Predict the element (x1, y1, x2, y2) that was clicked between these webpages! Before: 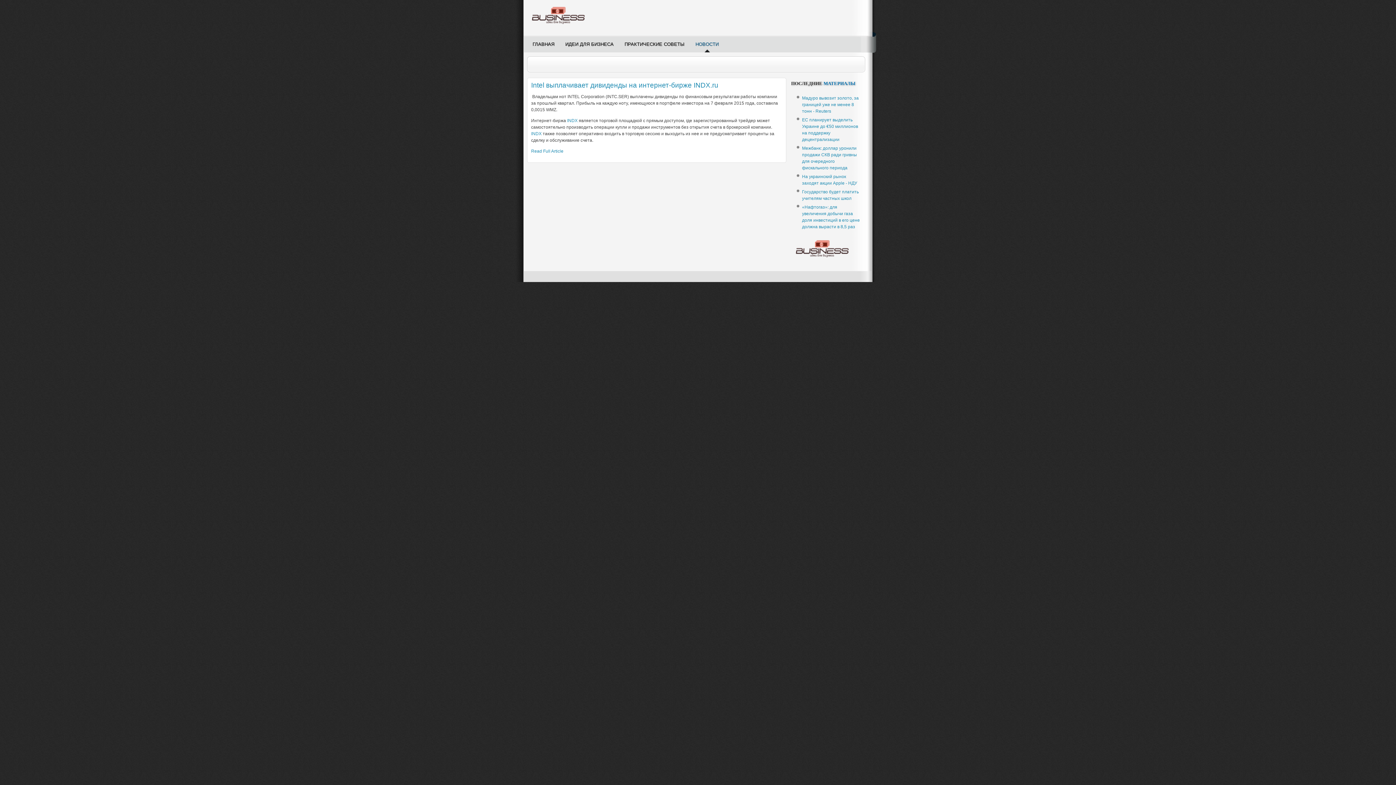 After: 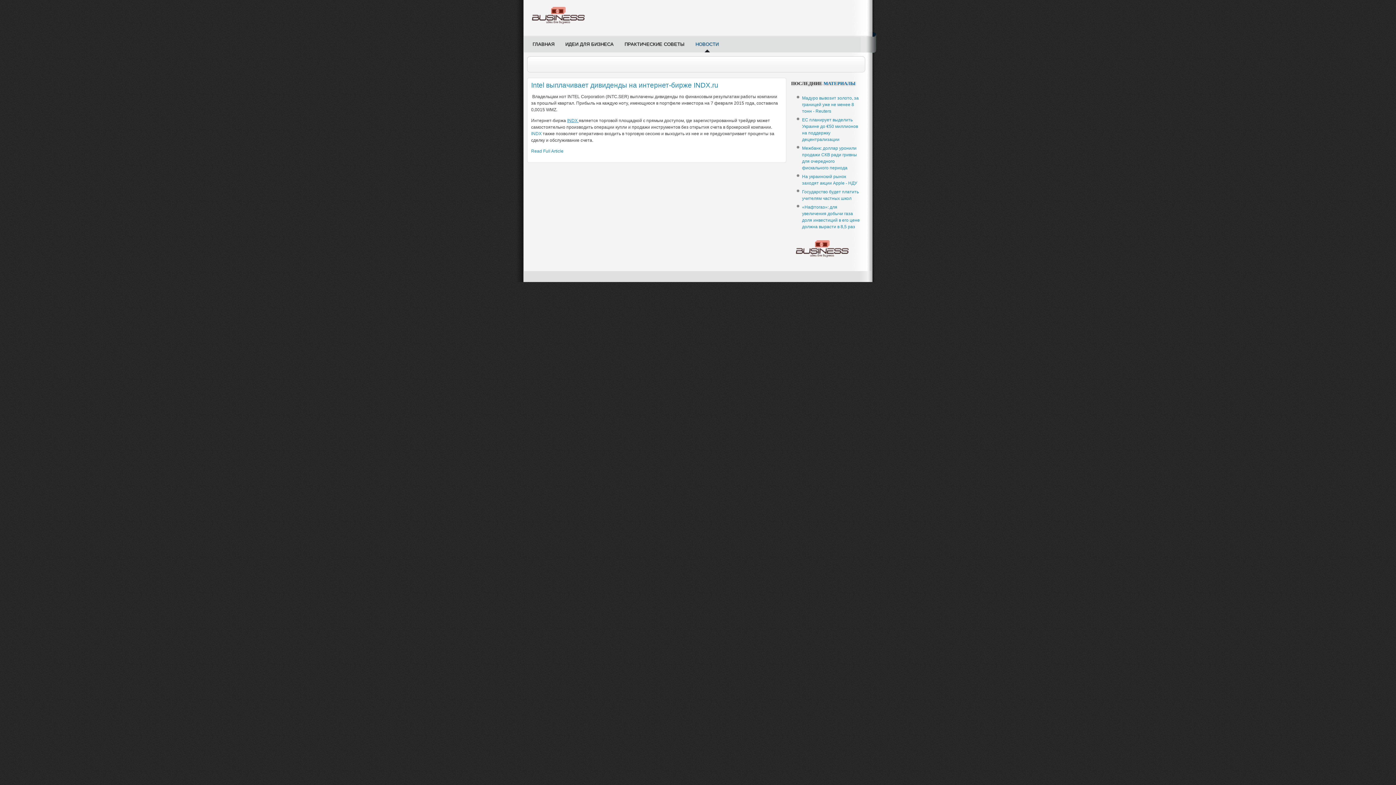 Action: bbox: (567, 118, 578, 123) label: INDX 